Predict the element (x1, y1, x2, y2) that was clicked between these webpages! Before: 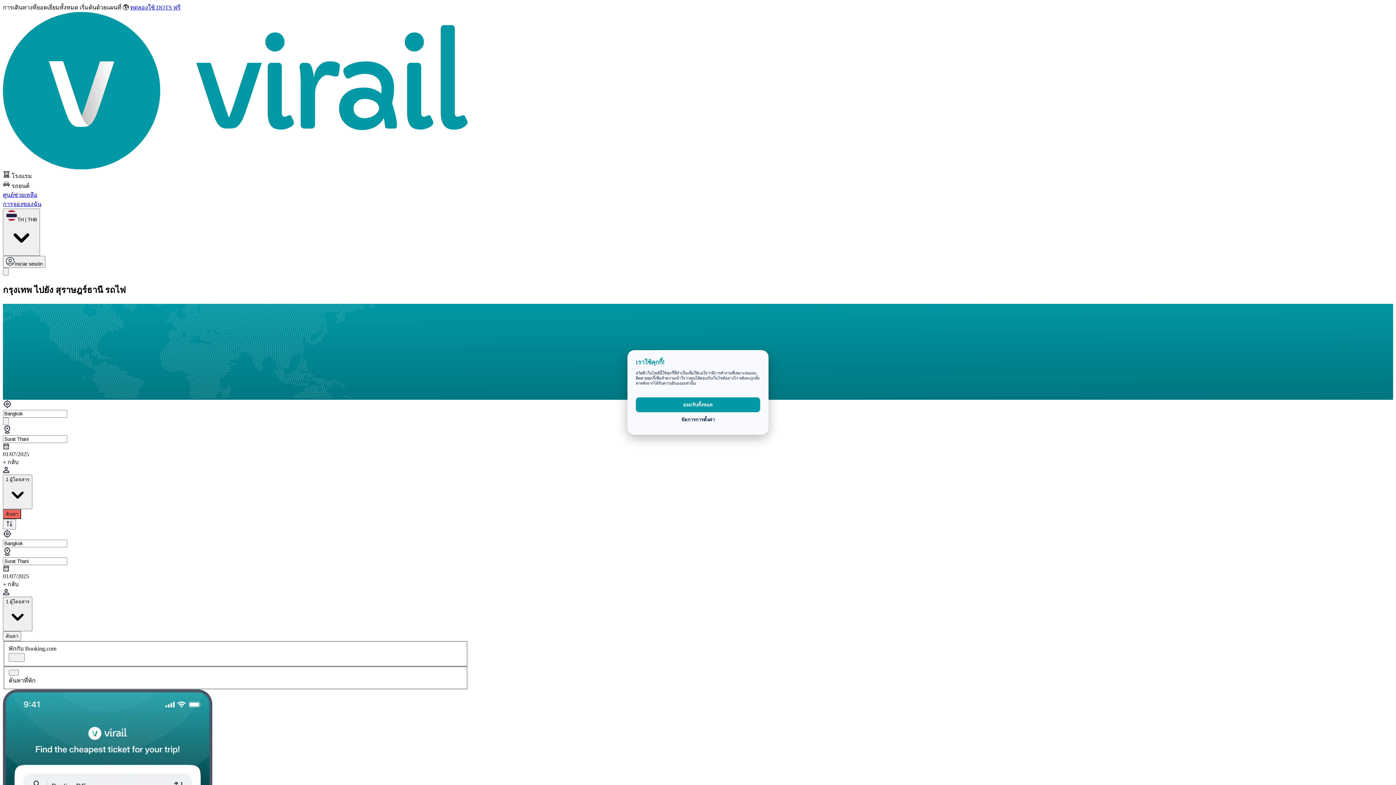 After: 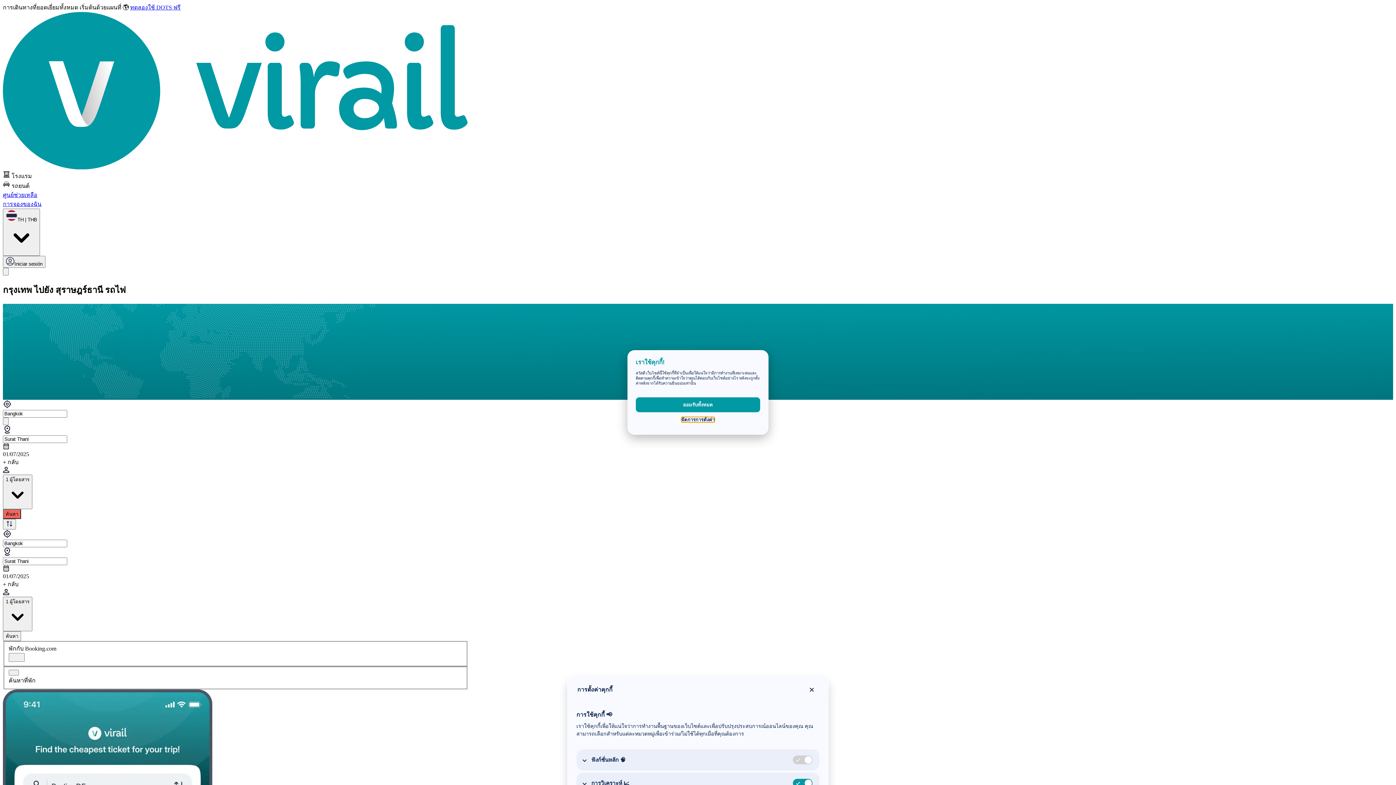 Action: bbox: (635, 412, 760, 427) label: จัดการการตั้งค่า